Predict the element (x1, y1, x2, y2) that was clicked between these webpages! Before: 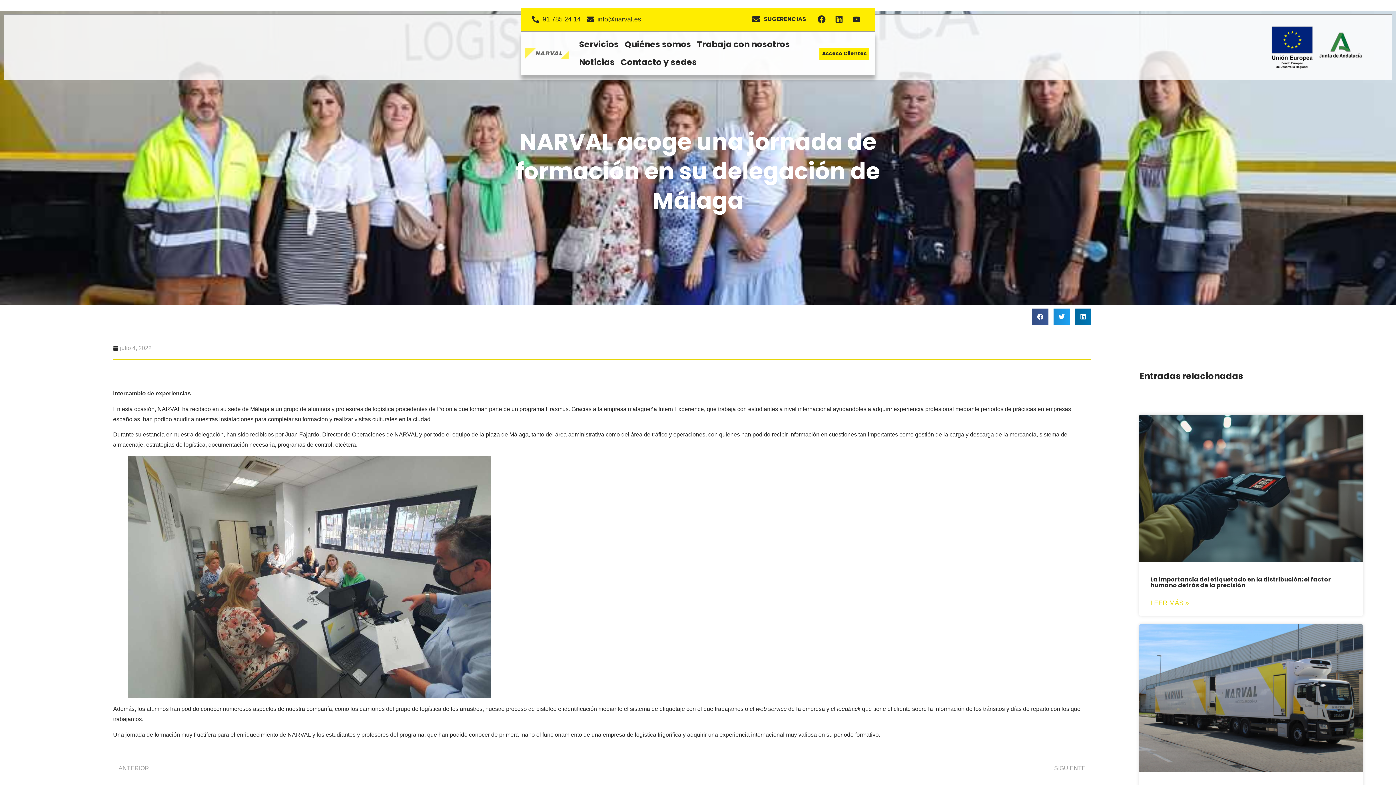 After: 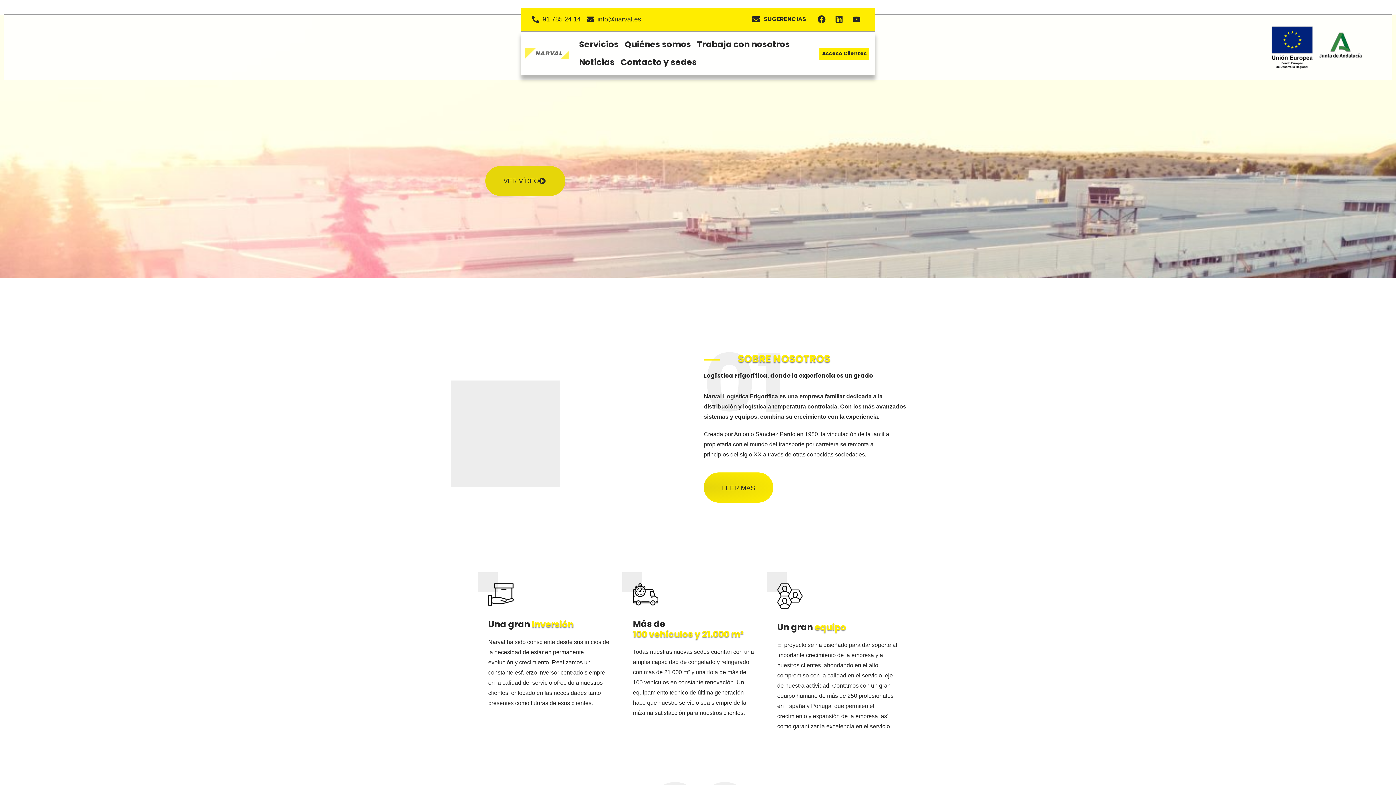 Action: bbox: (524, 47, 568, 58)